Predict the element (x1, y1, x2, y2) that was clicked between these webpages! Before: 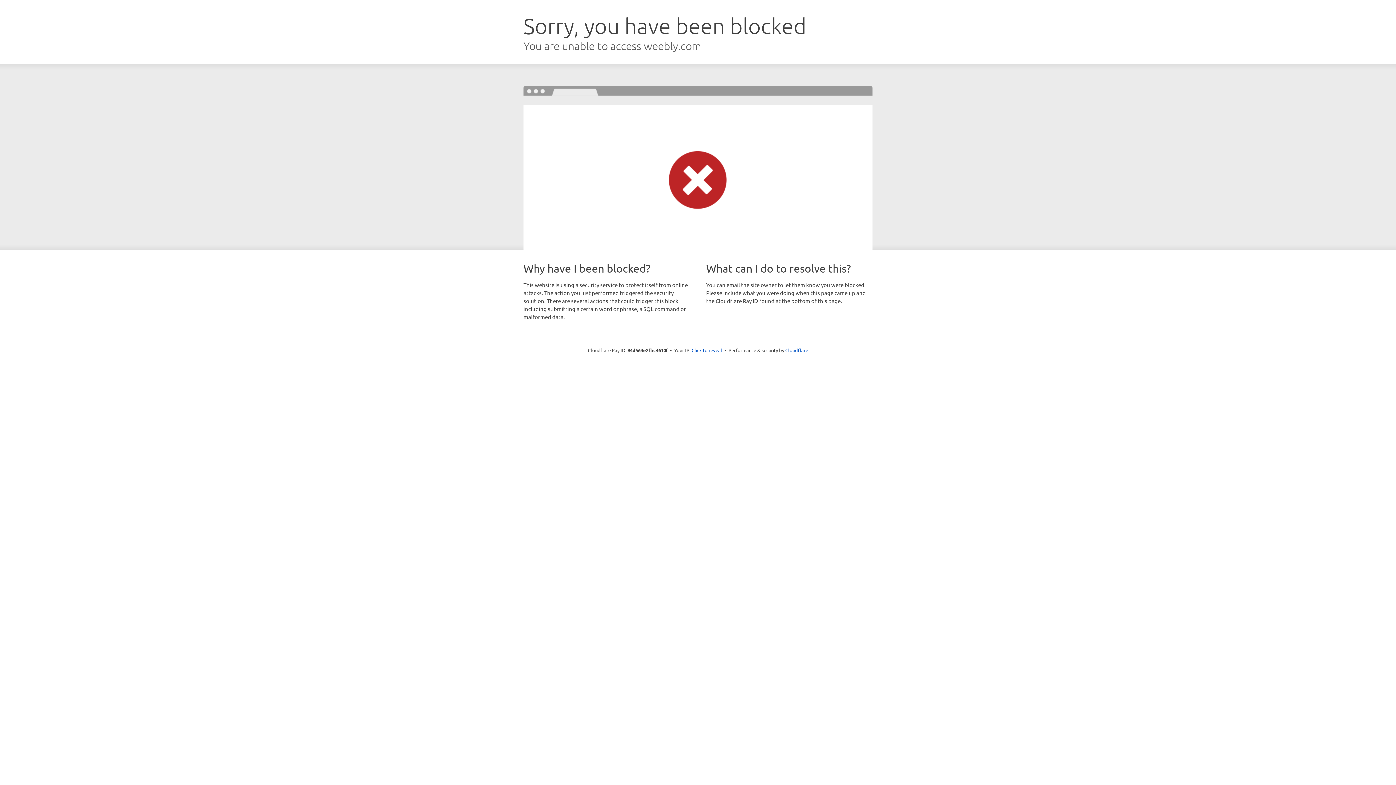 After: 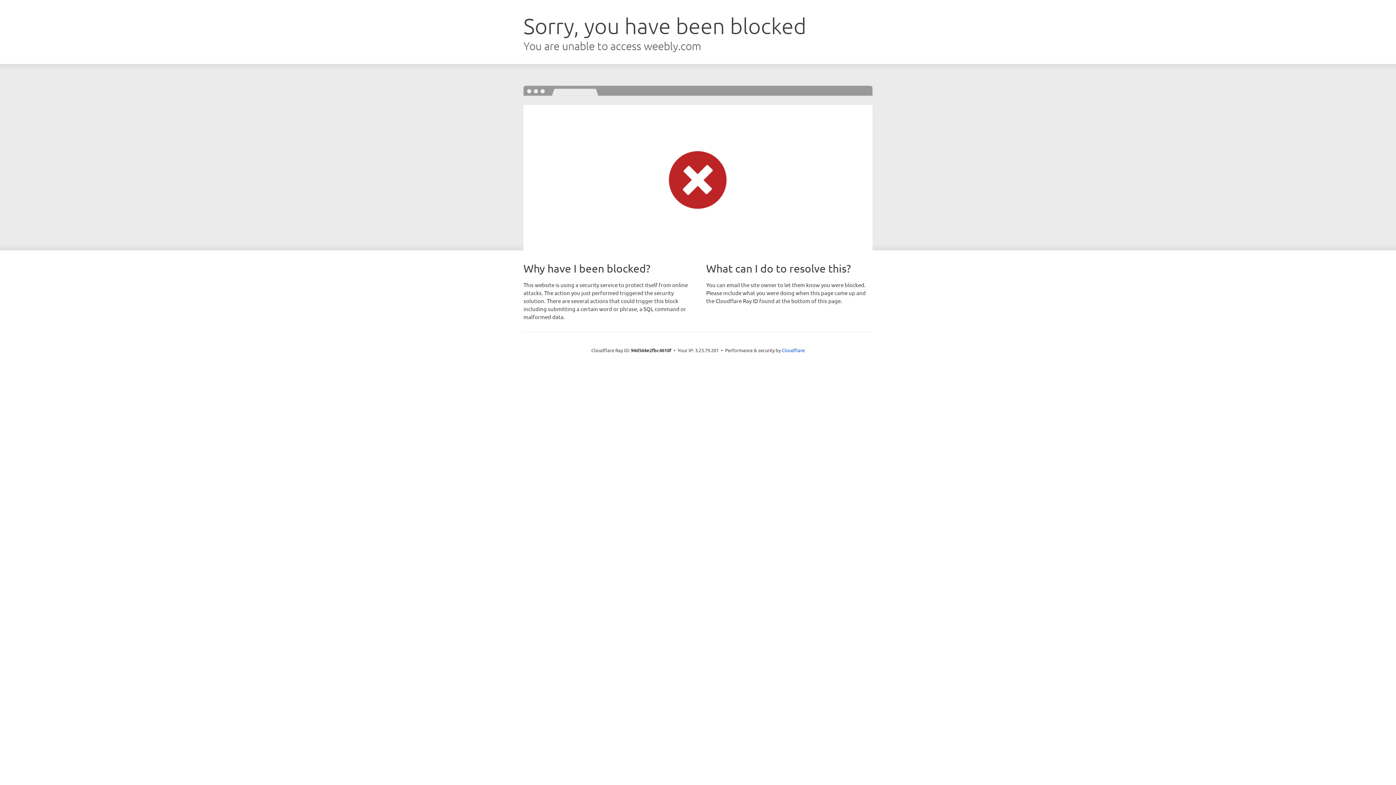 Action: label: Click to reveal bbox: (691, 346, 722, 353)